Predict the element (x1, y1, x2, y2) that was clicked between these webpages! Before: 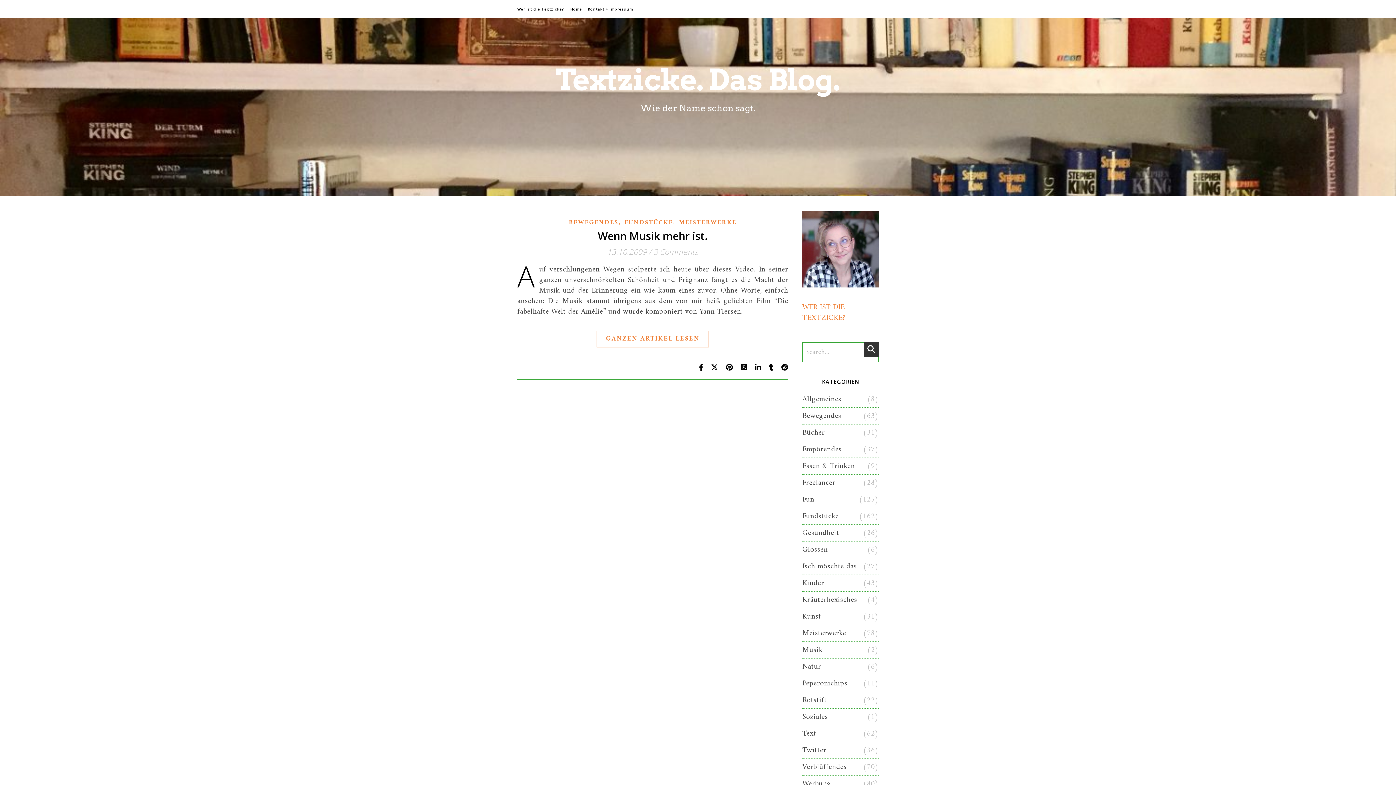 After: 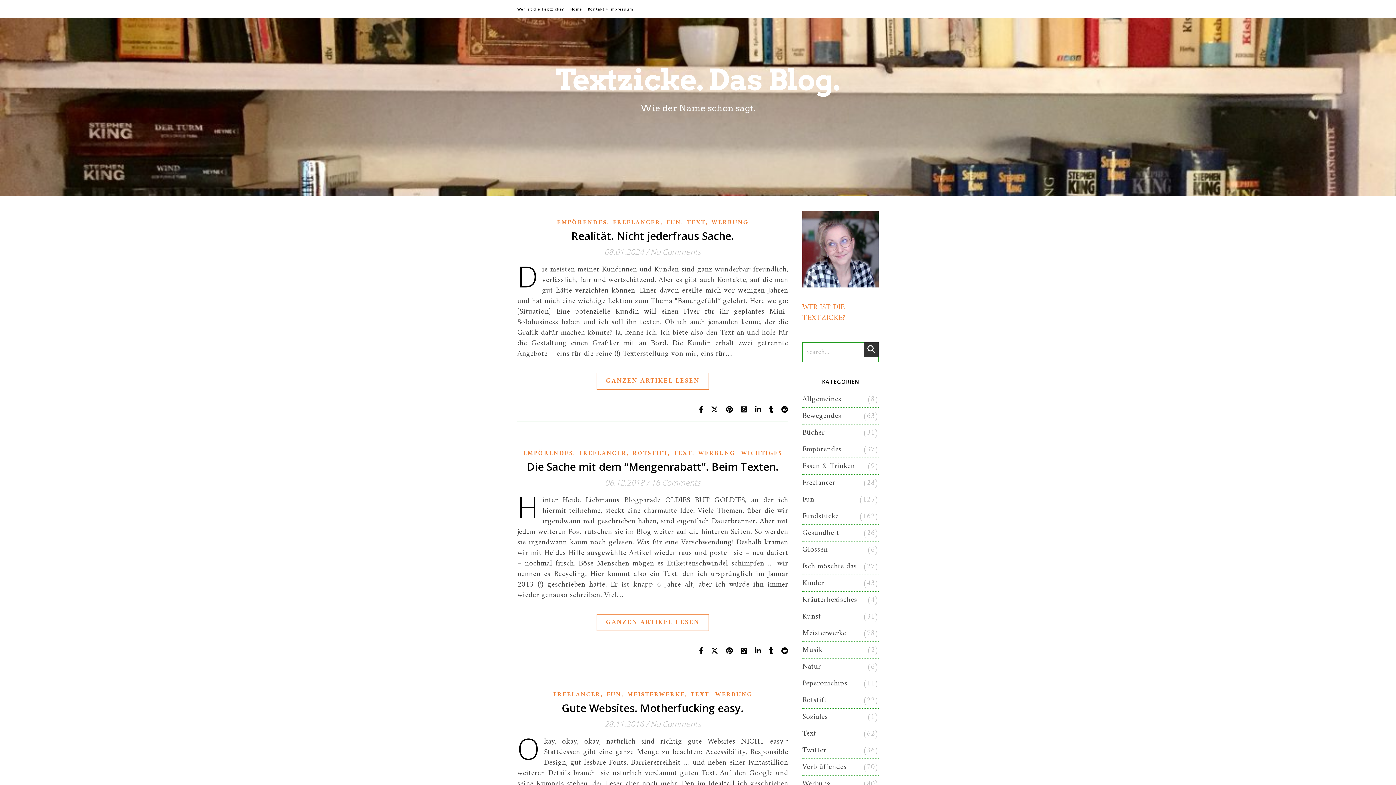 Action: label: Freelancer bbox: (802, 474, 835, 491)